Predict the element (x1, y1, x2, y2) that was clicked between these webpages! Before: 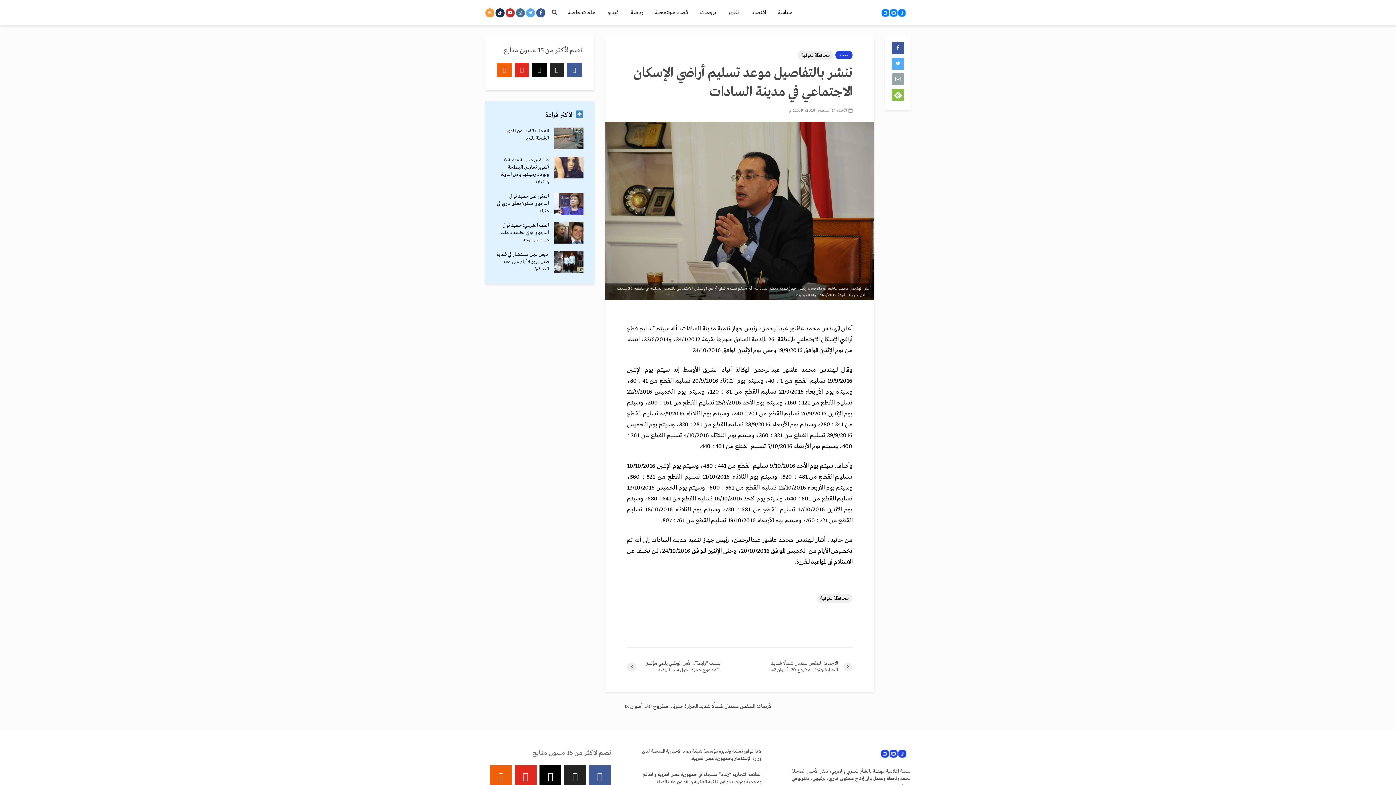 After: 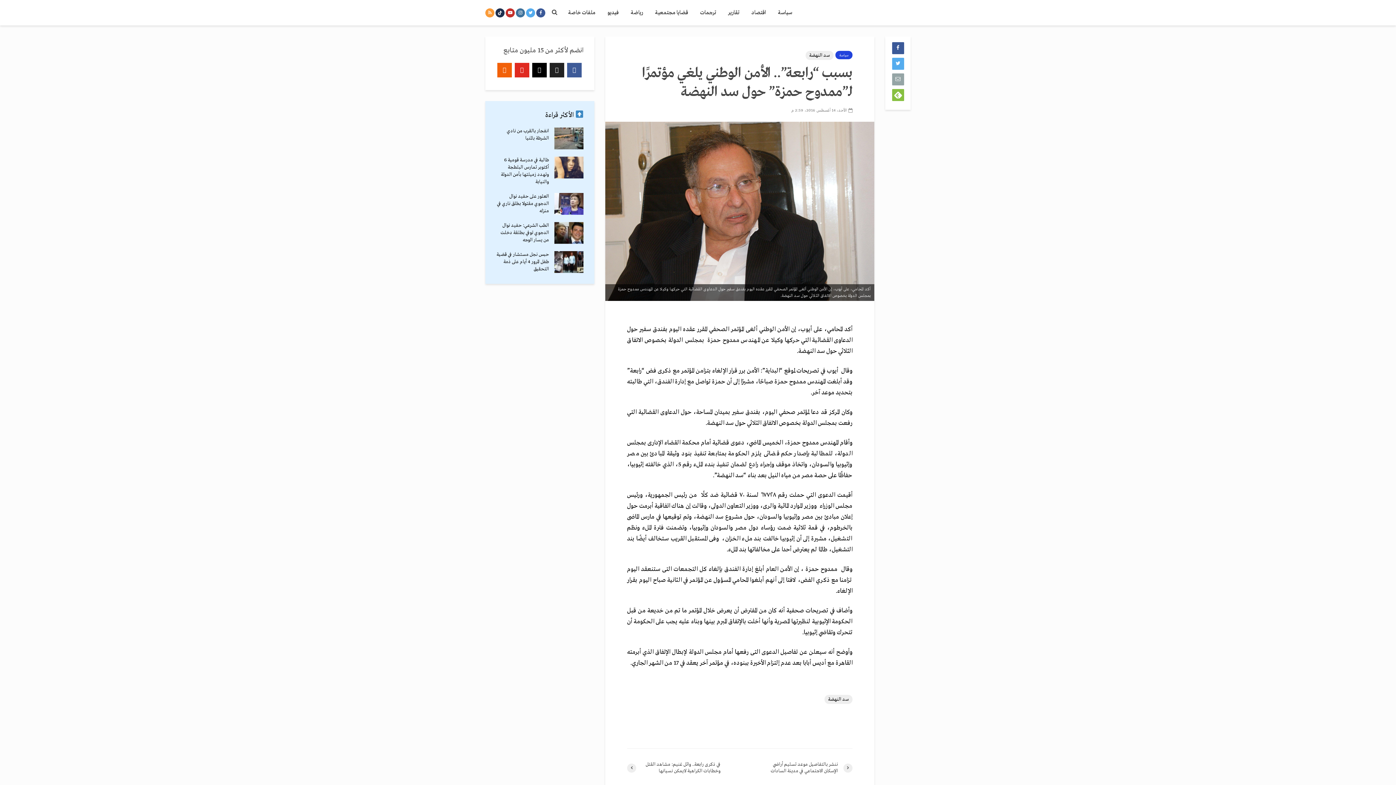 Action: bbox: (627, 660, 740, 673) label: بسبب “رابعة”.. الأمن الوطني يلغي مؤتمرًا لـ”ممدوح حمزة” حول سد النهضة